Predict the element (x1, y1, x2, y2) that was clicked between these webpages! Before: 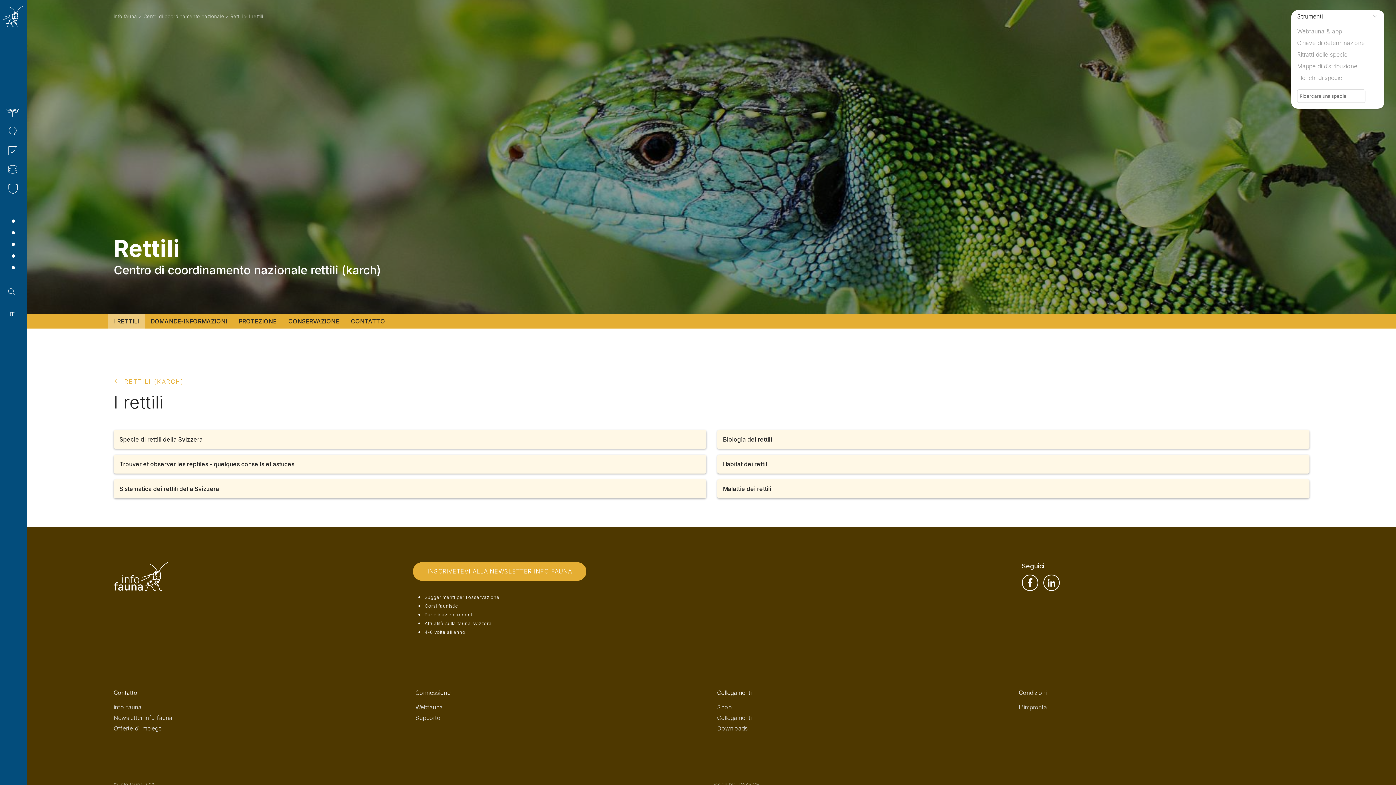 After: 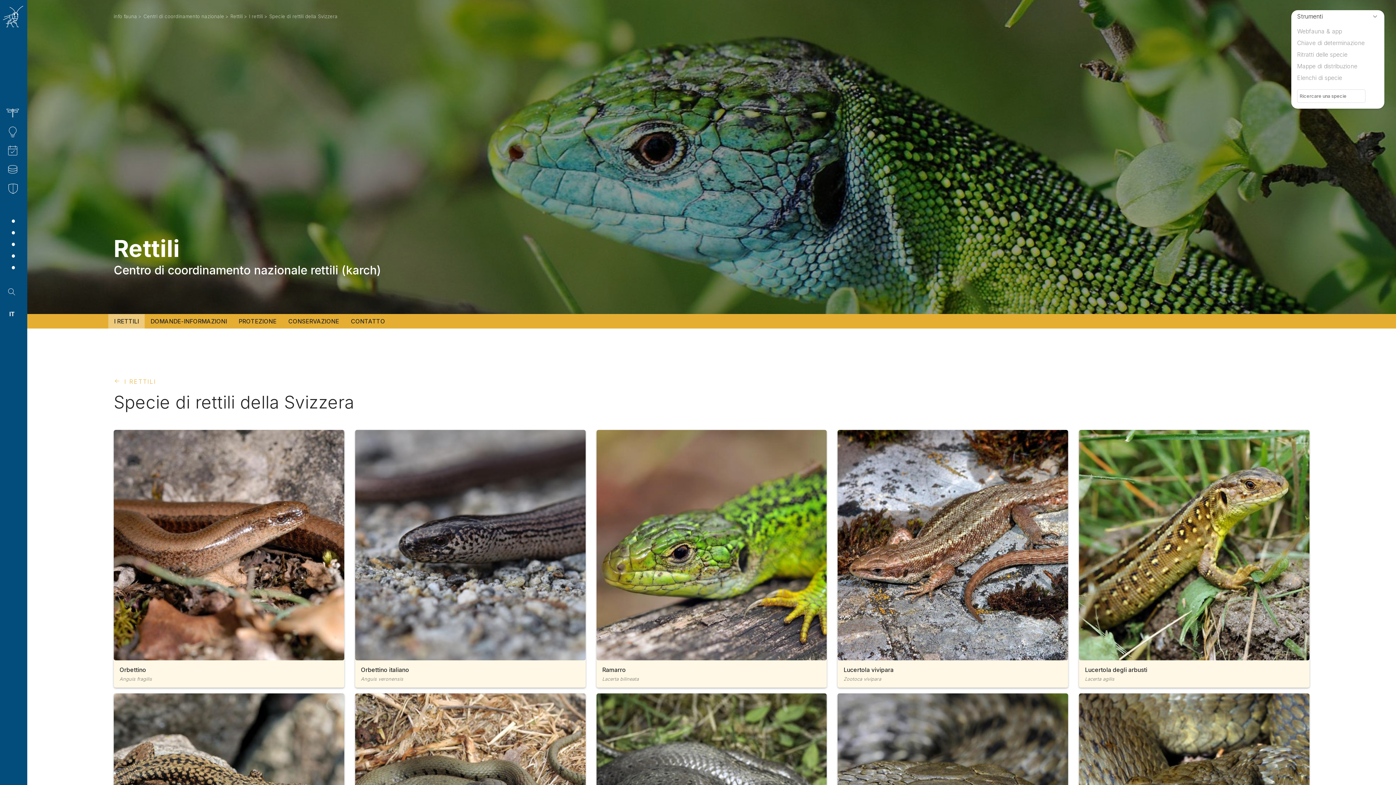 Action: bbox: (113, 430, 706, 448) label: Specie di rettili della Svizzera